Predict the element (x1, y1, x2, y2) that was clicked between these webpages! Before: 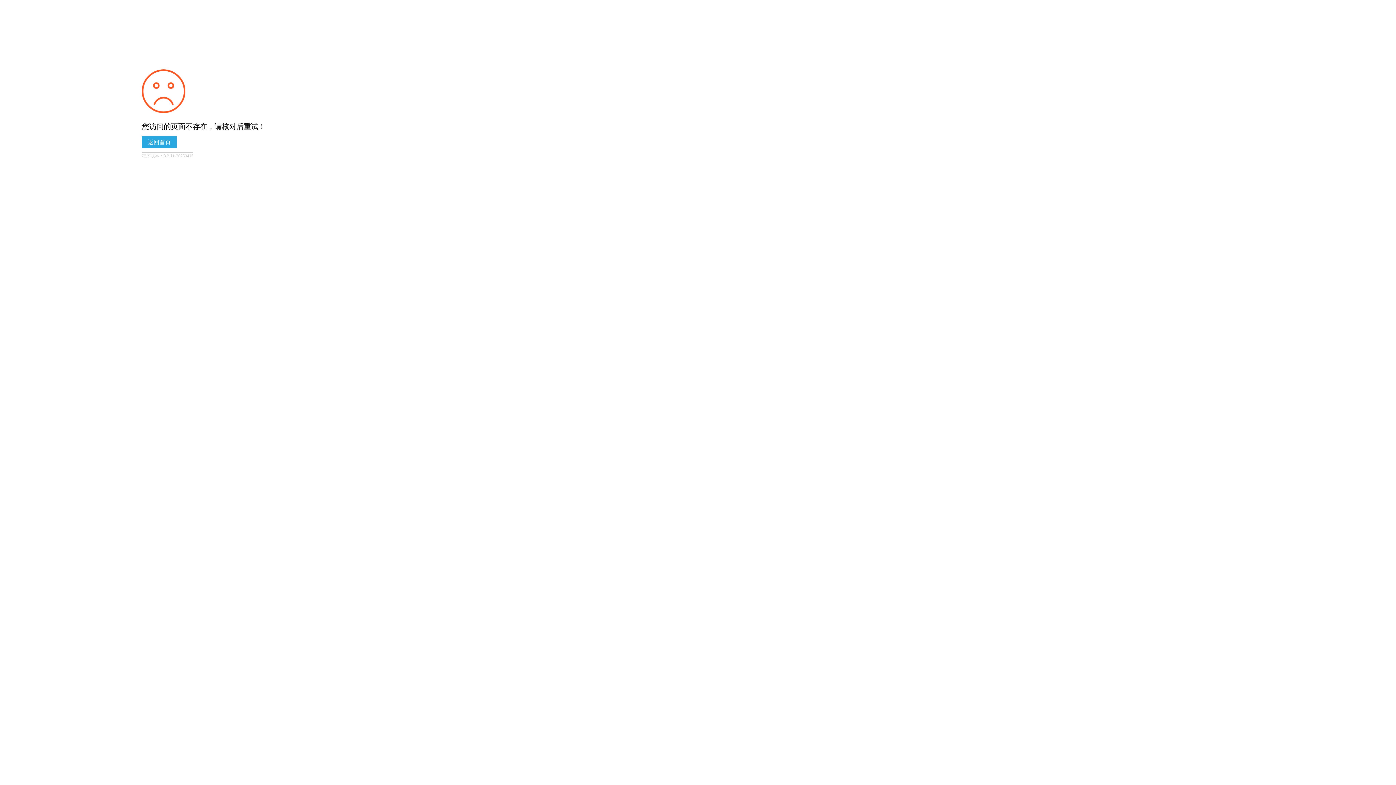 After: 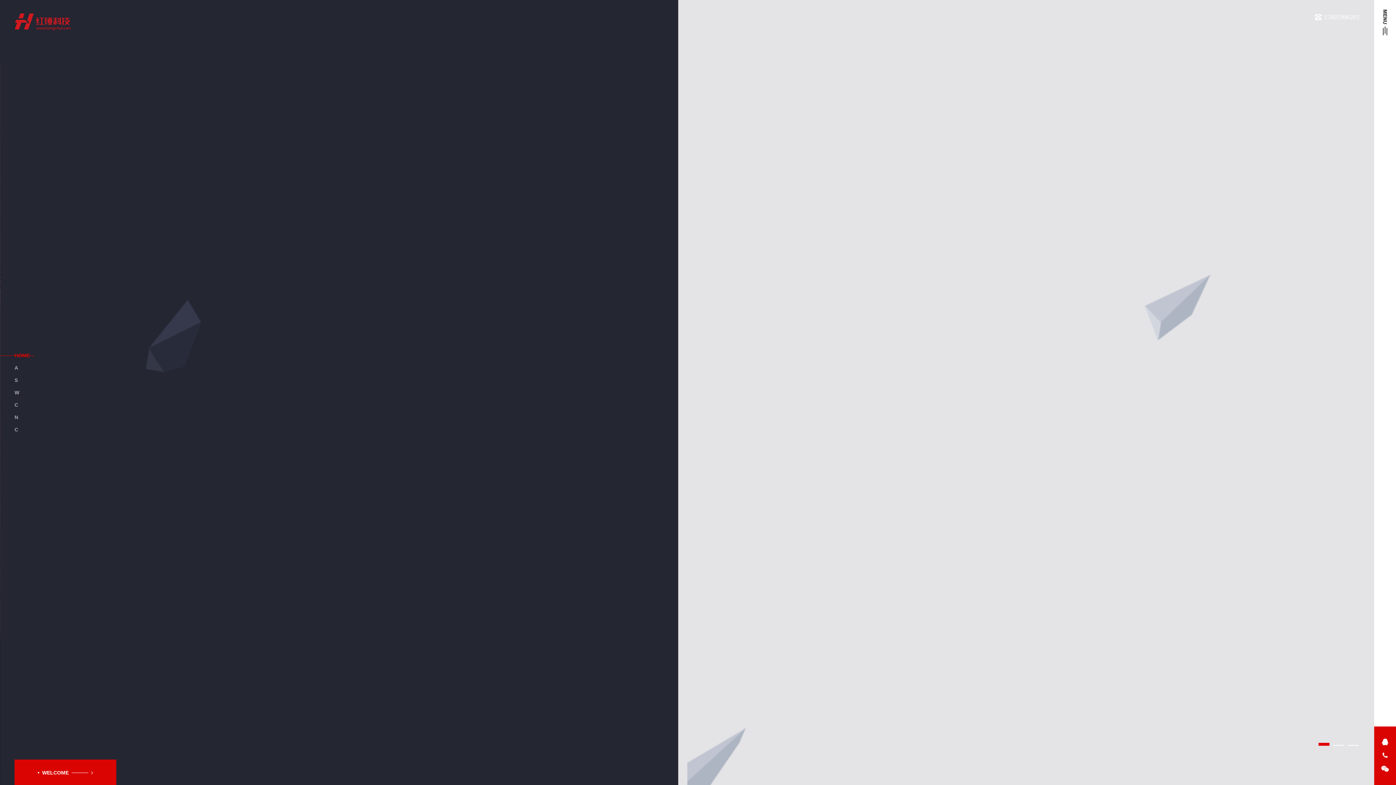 Action: label: 返回首页 bbox: (141, 136, 176, 148)